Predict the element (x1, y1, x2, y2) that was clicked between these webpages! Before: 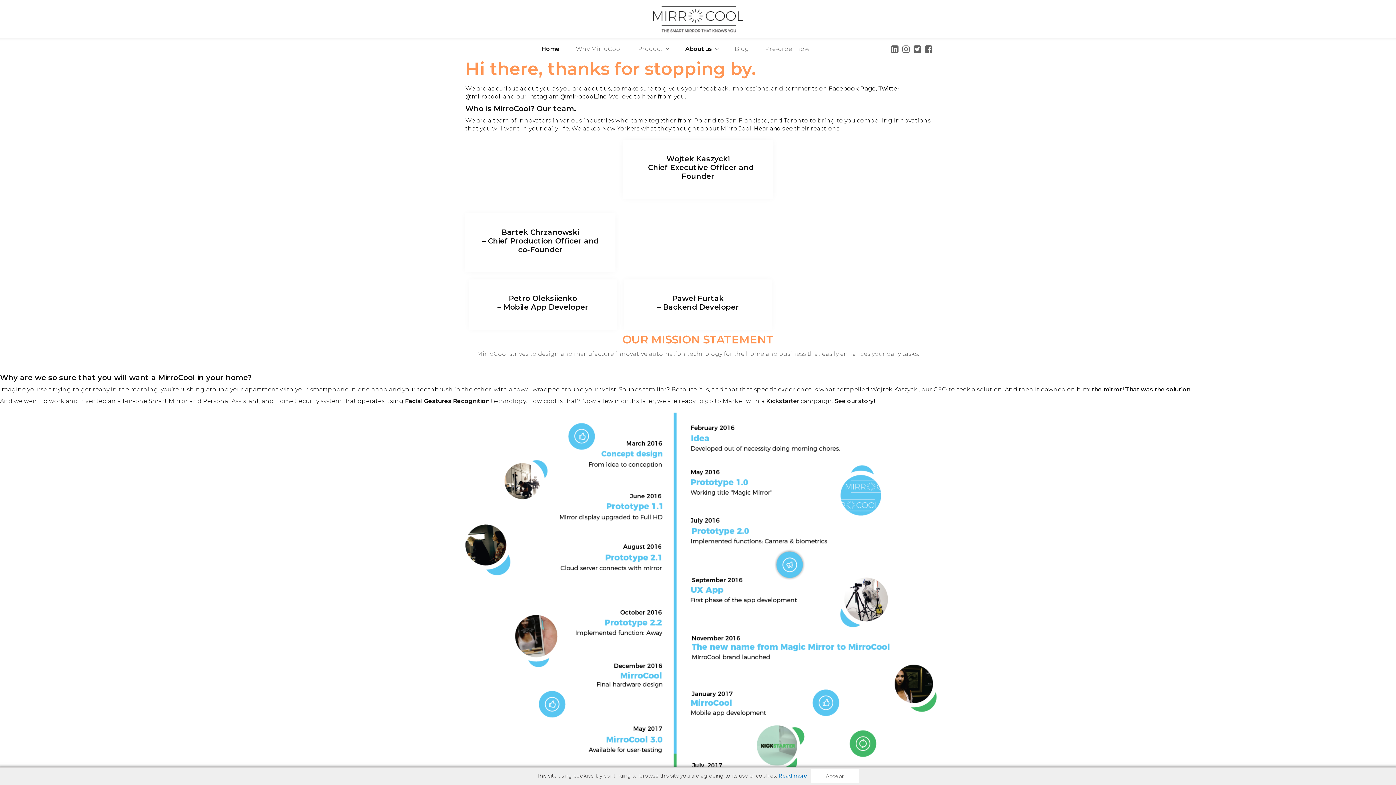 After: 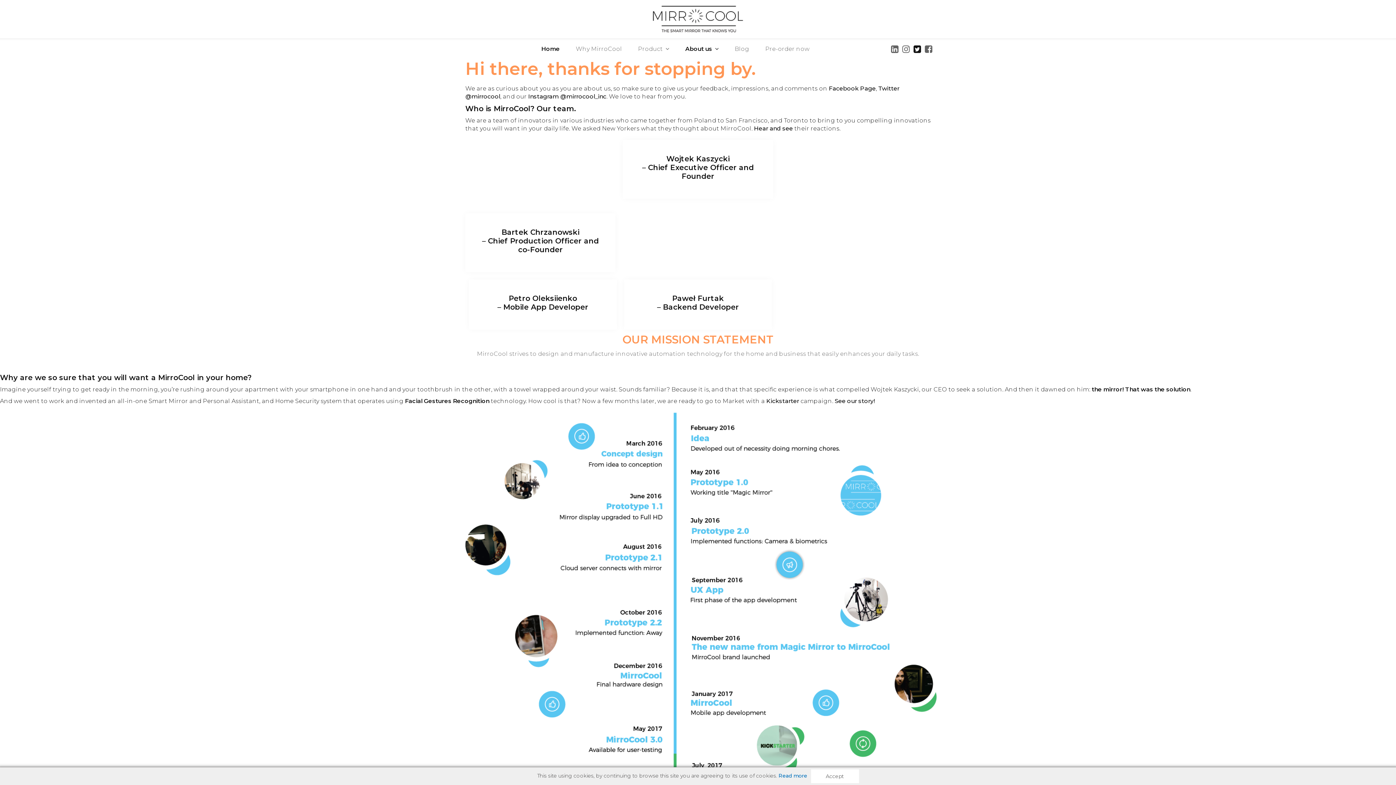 Action: bbox: (913, 41, 921, 57)